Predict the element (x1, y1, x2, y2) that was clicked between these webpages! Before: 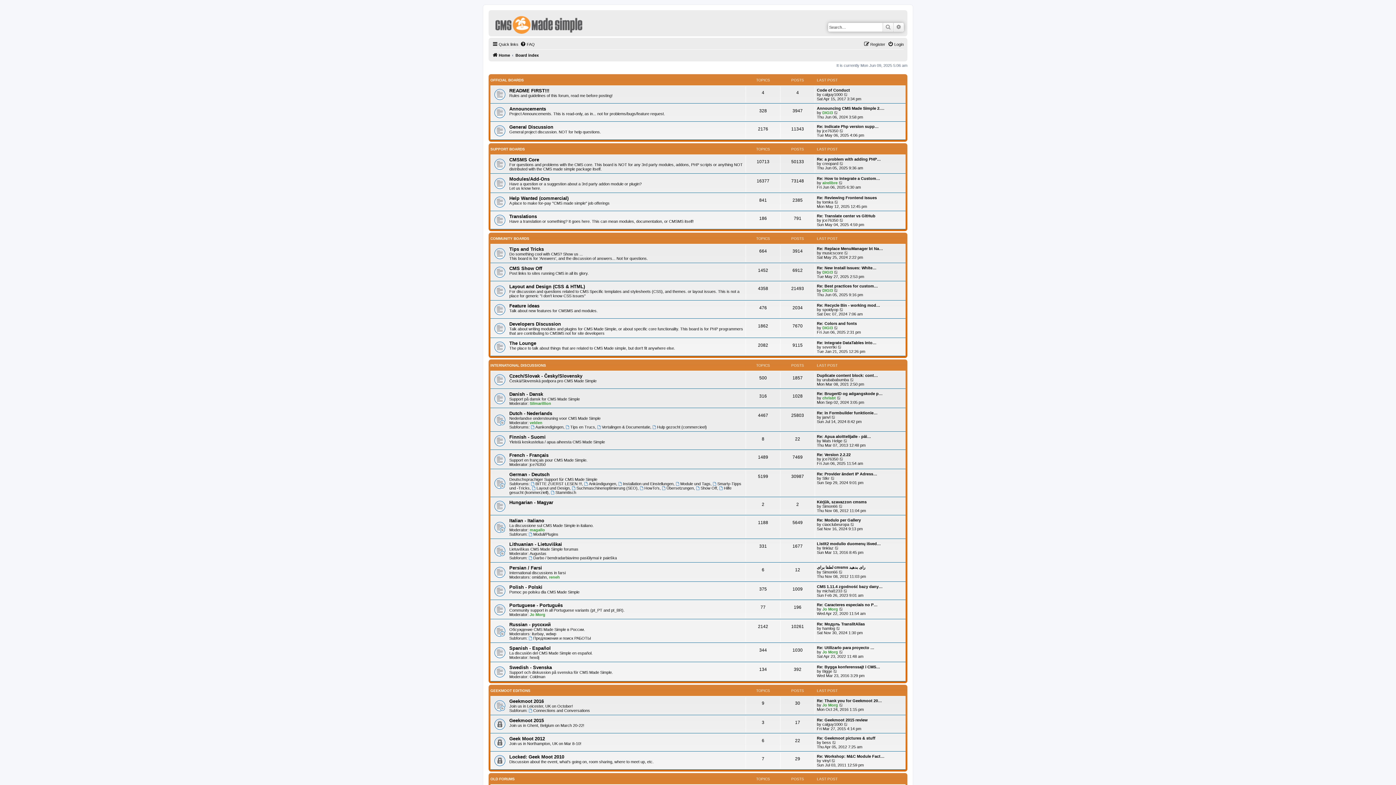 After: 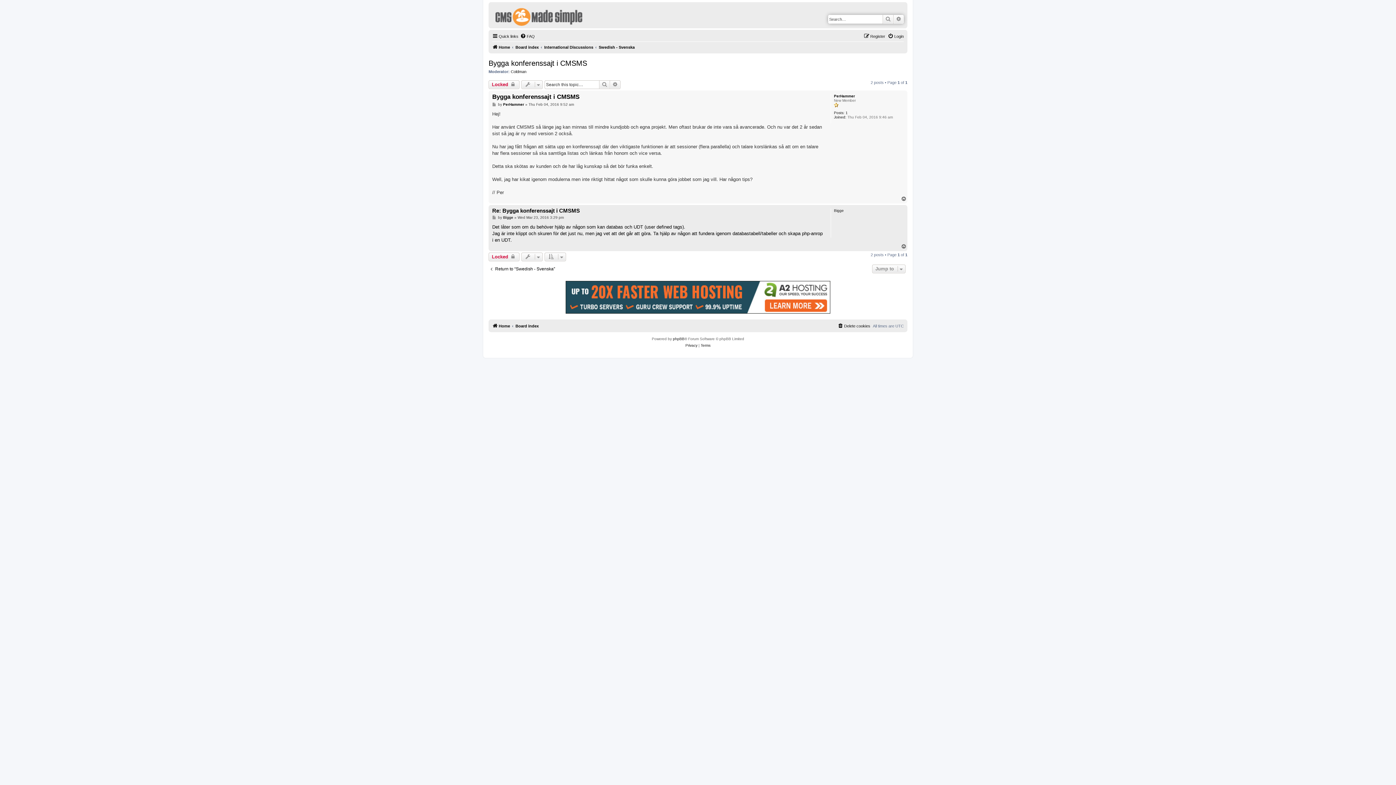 Action: label: Re: Bygga konferenssajt i CMS… bbox: (817, 664, 880, 669)